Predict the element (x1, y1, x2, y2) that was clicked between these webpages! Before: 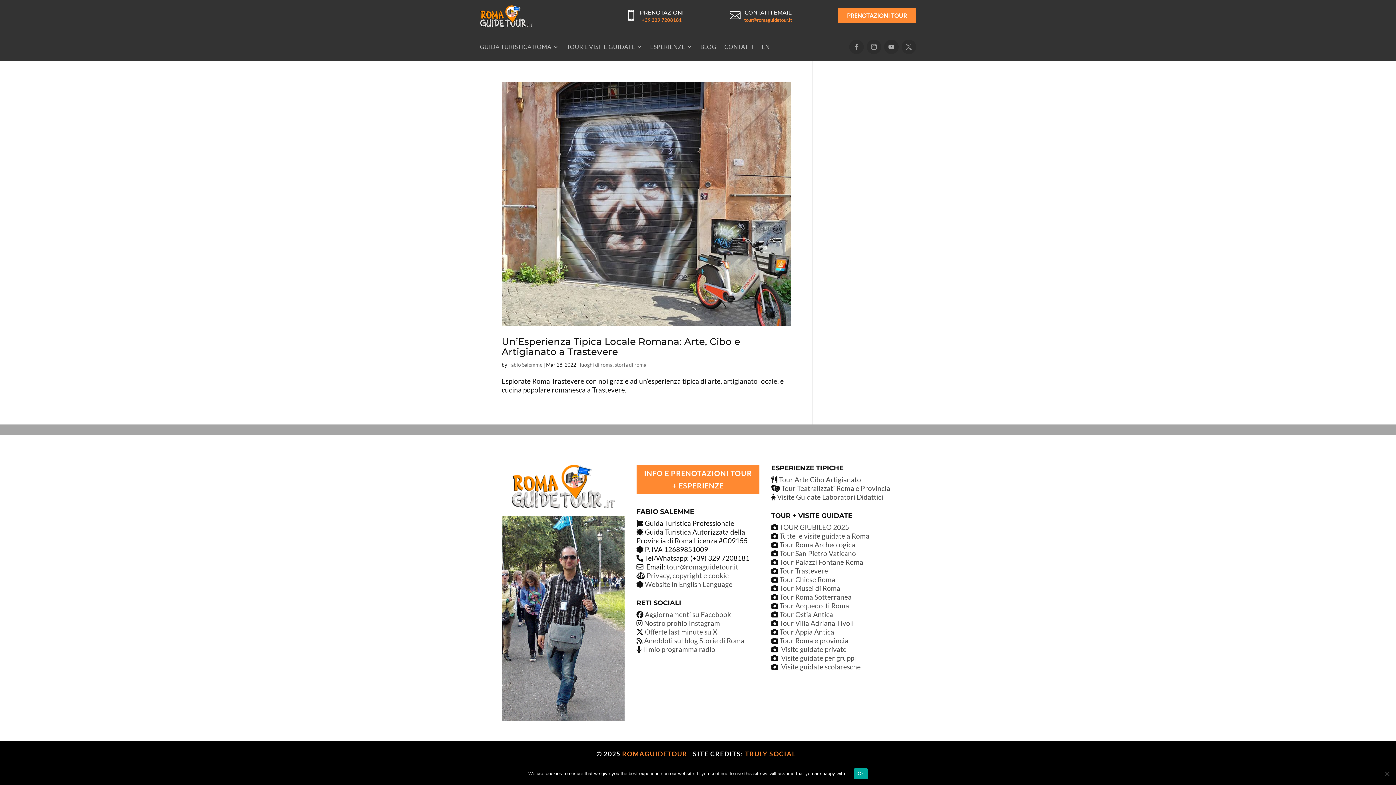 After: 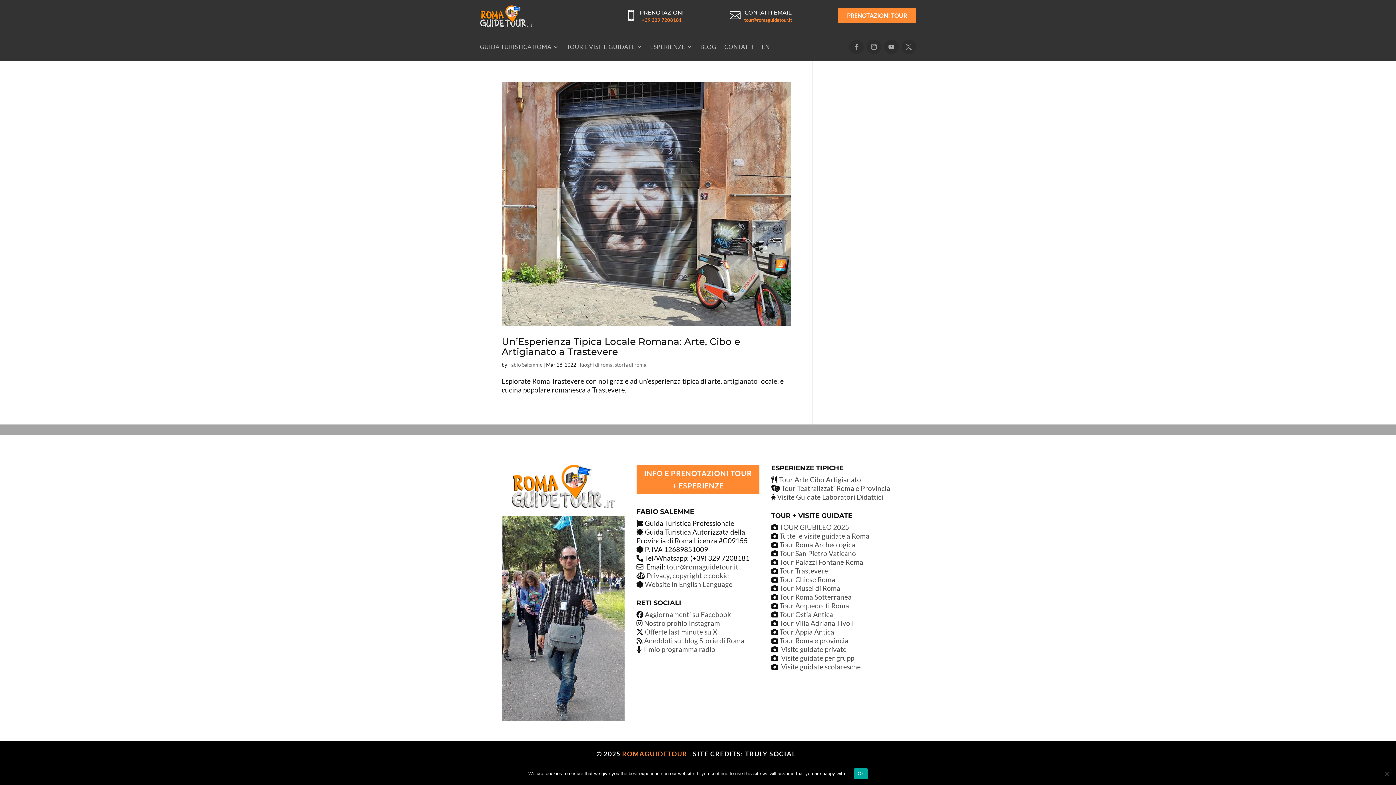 Action: label: TRULY SOCIAL bbox: (745, 750, 796, 758)